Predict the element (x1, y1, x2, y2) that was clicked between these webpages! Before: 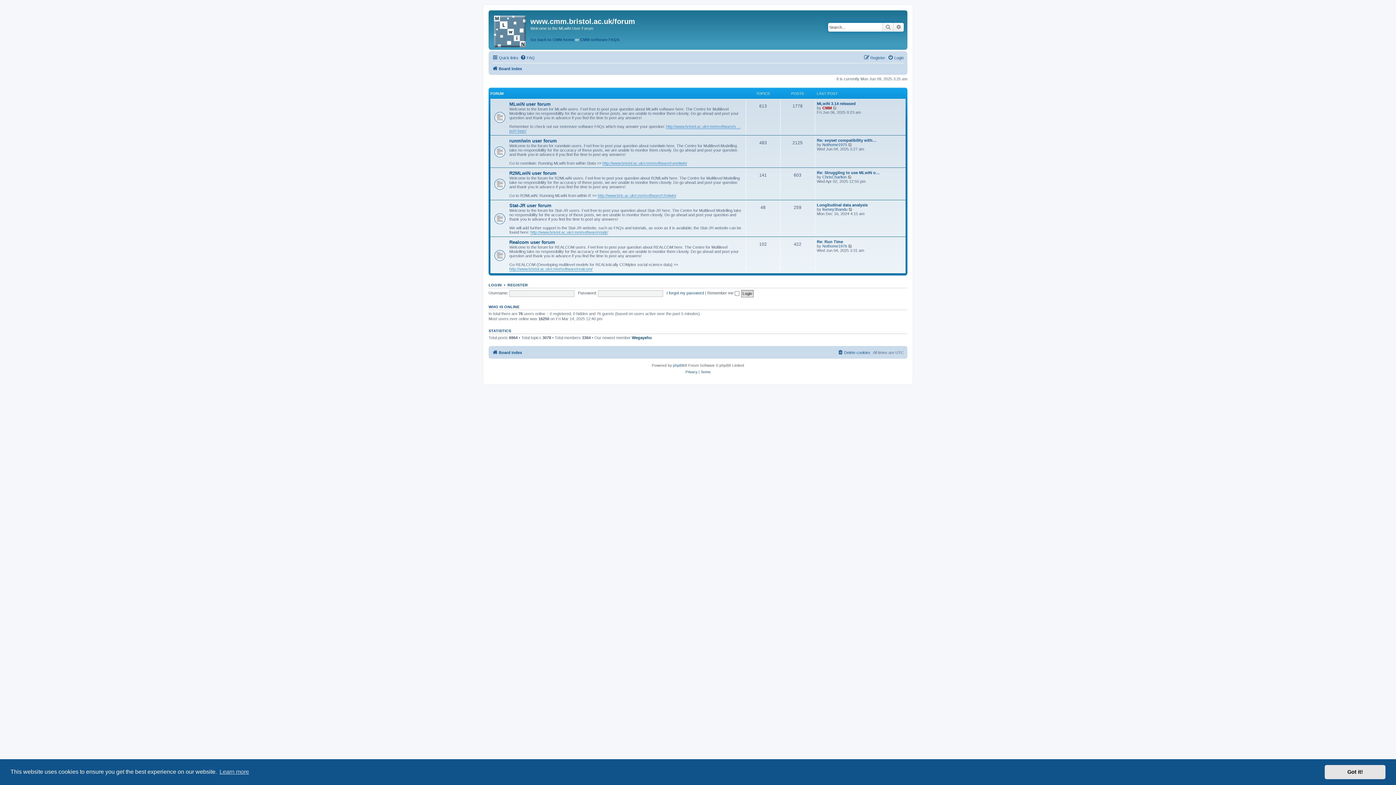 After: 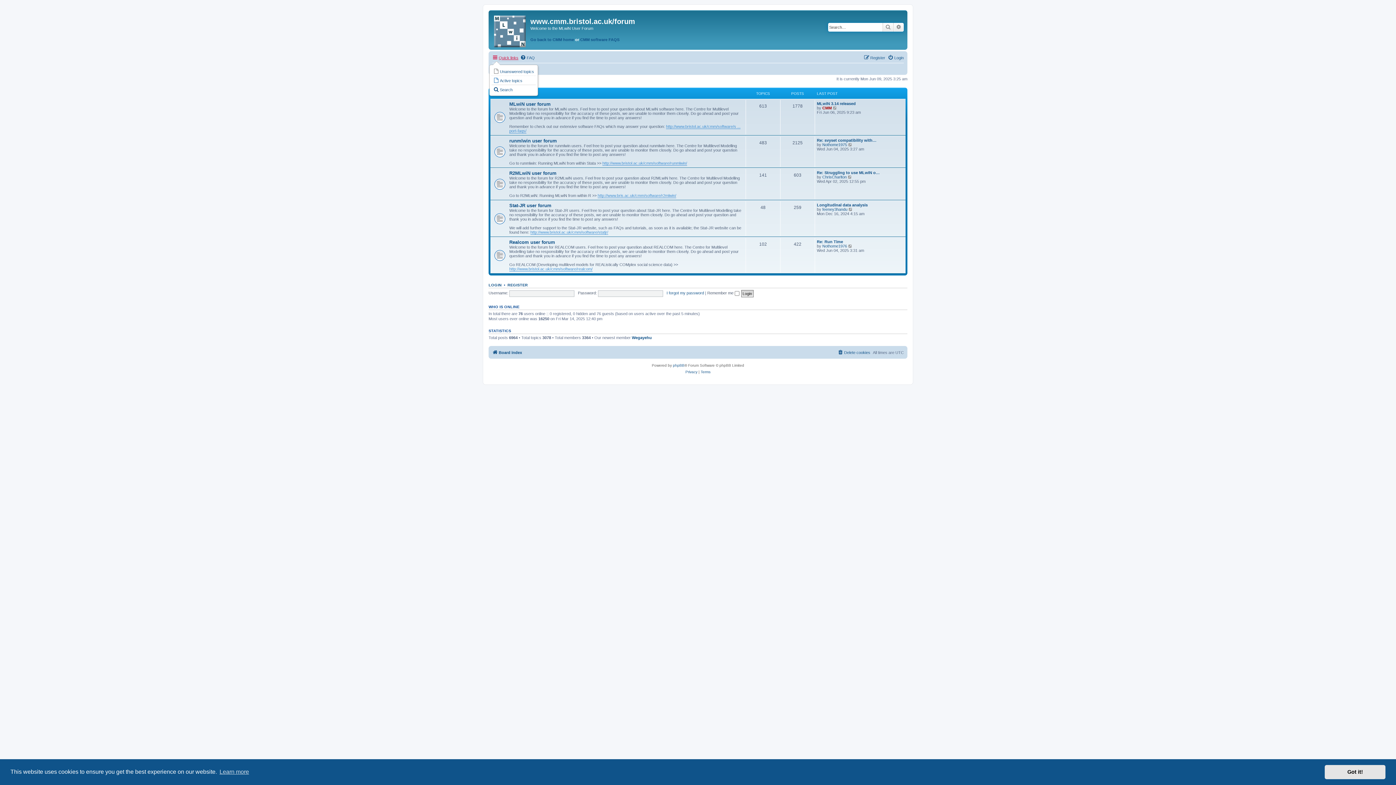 Action: bbox: (492, 53, 518, 62) label: Quick links